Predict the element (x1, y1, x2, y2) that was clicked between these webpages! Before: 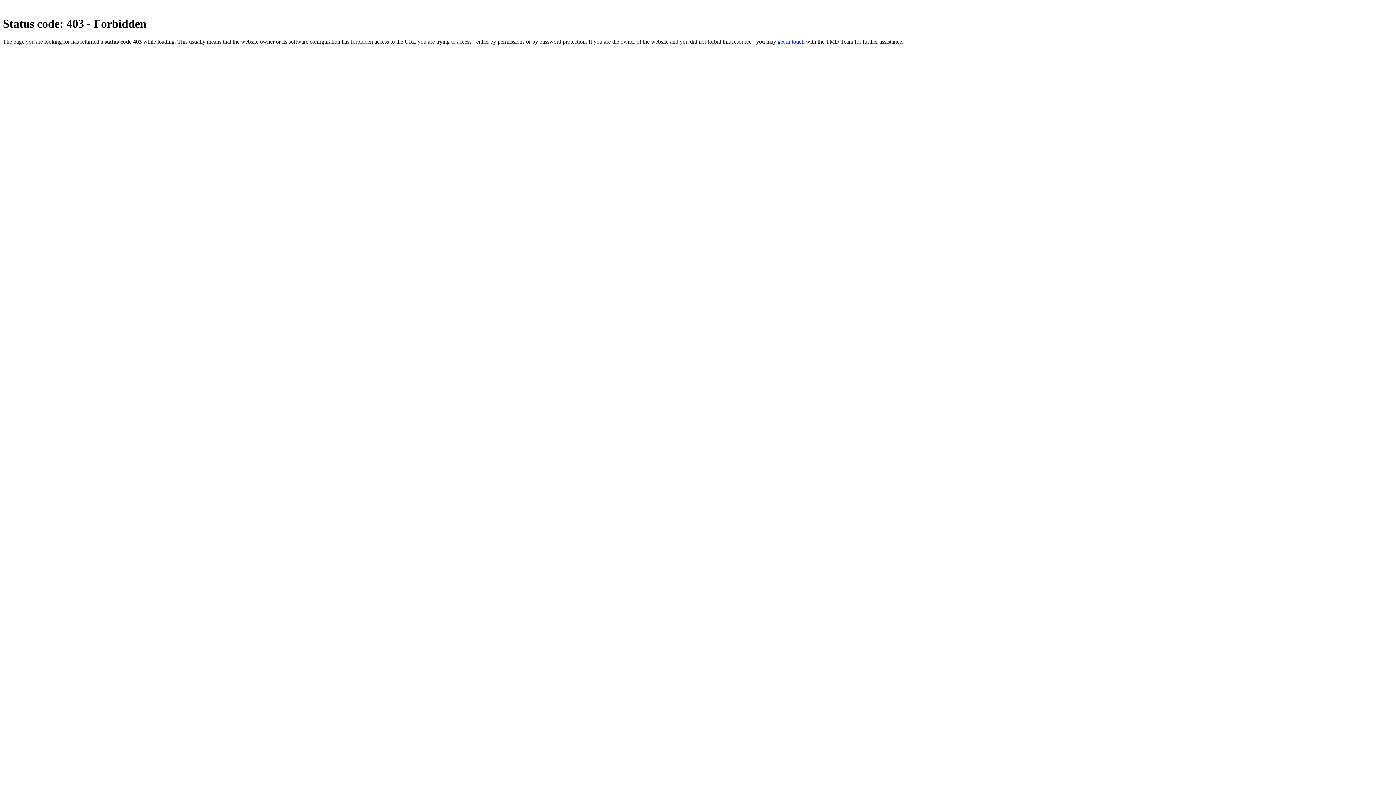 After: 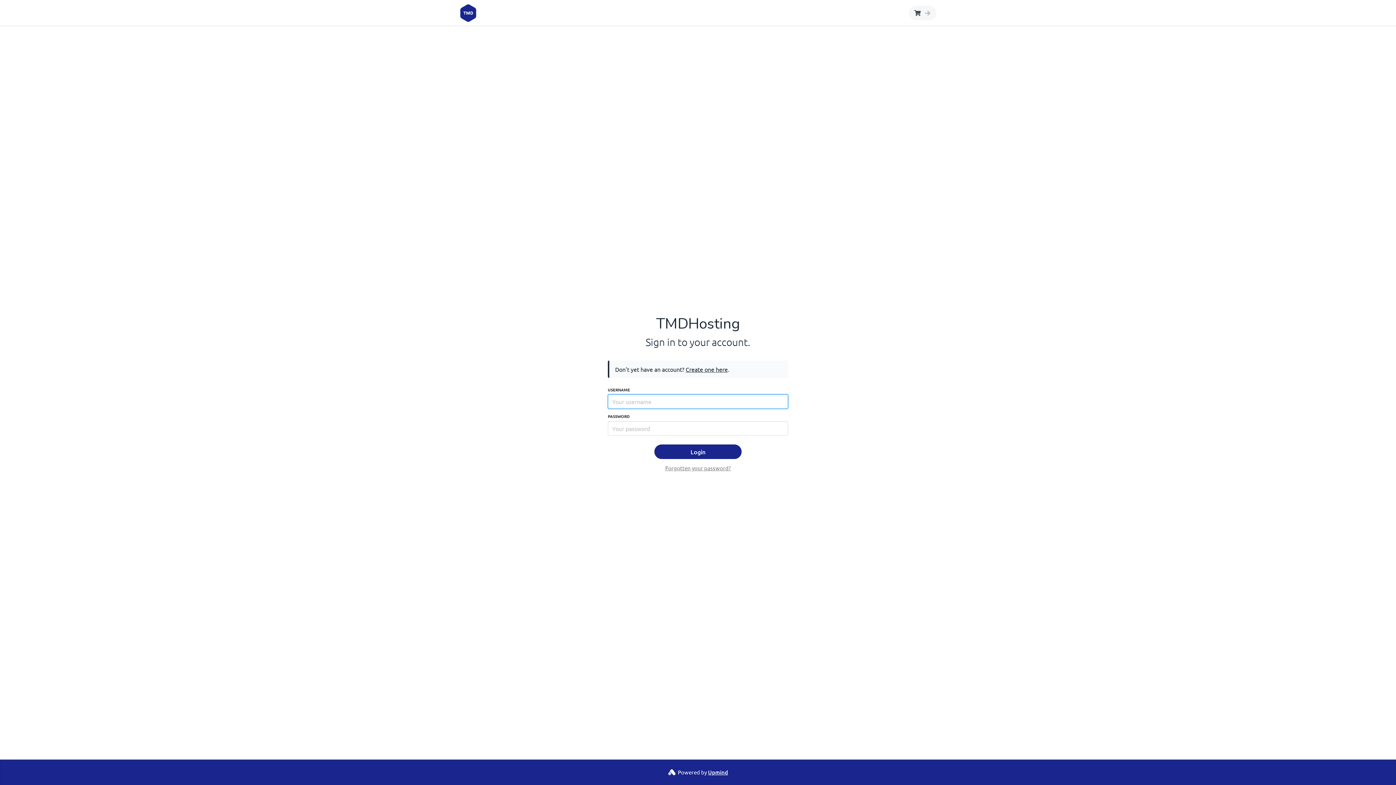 Action: bbox: (777, 38, 804, 44) label: get in touch